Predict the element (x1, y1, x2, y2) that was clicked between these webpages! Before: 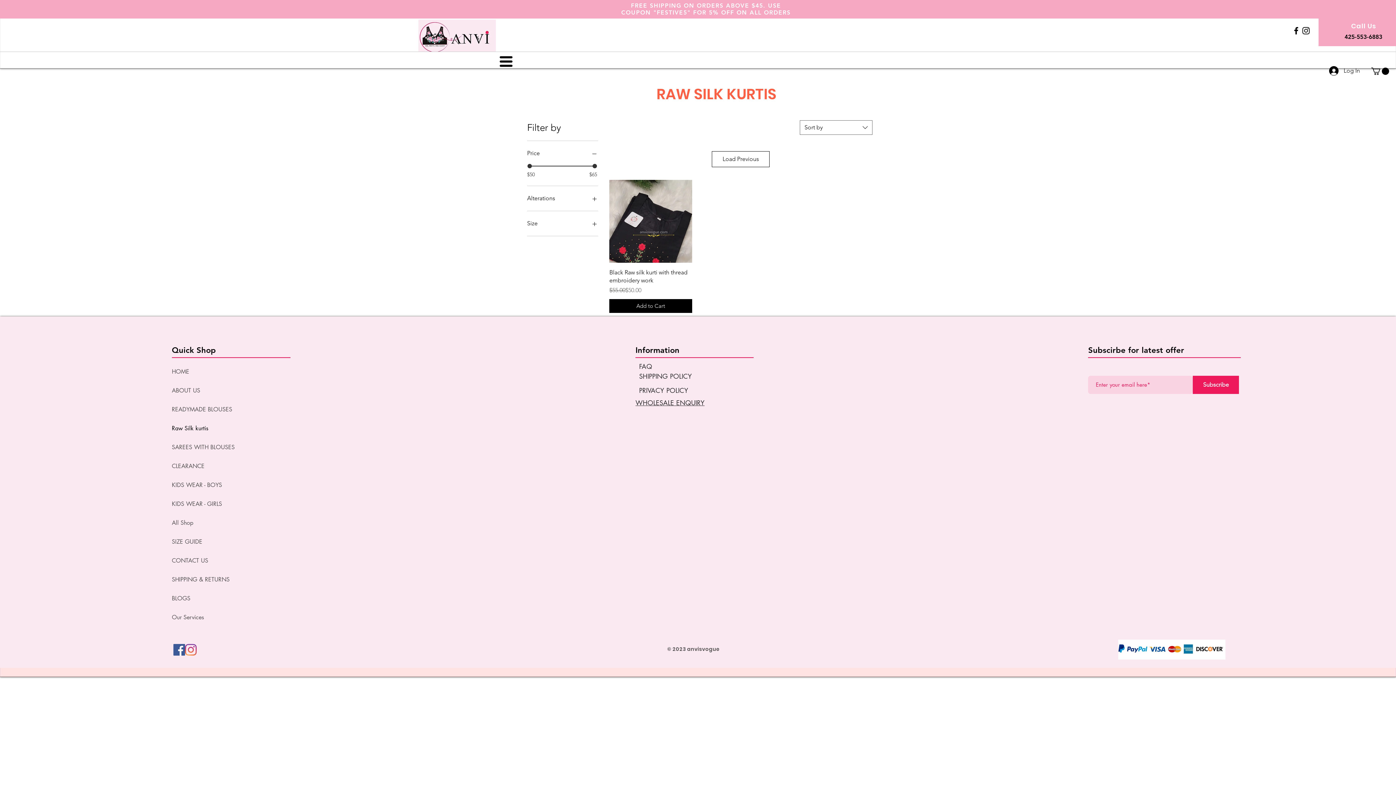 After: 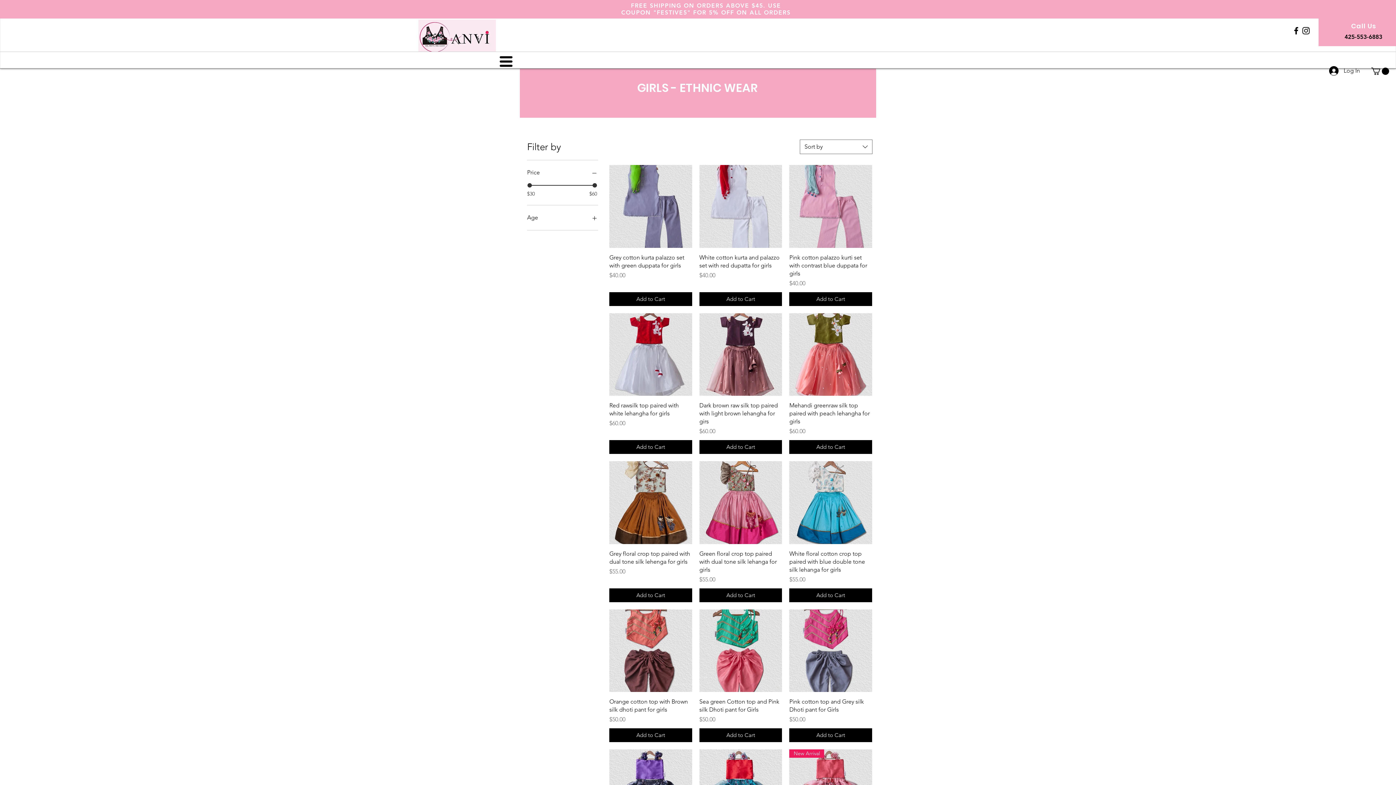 Action: bbox: (171, 494, 298, 513) label: KIDS WEAR - GIRLS